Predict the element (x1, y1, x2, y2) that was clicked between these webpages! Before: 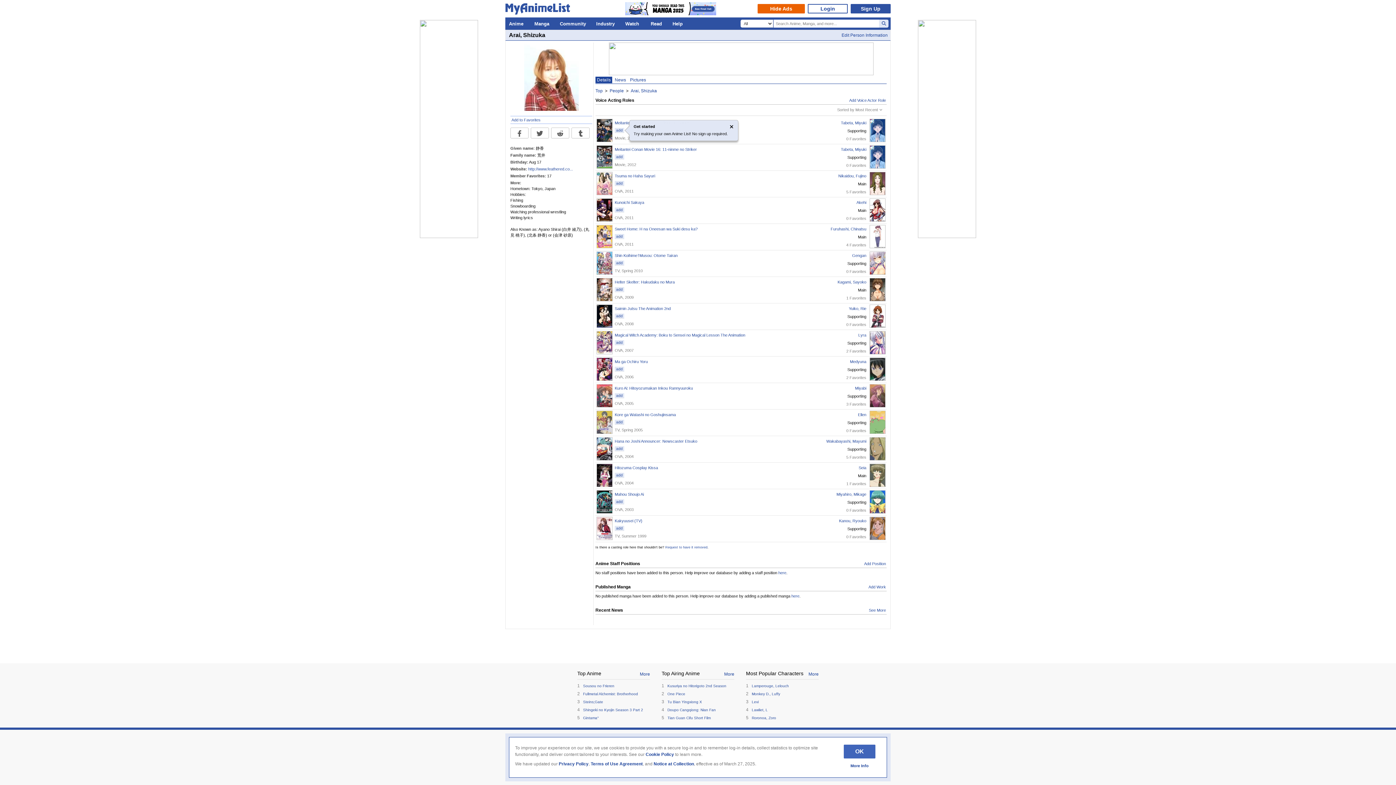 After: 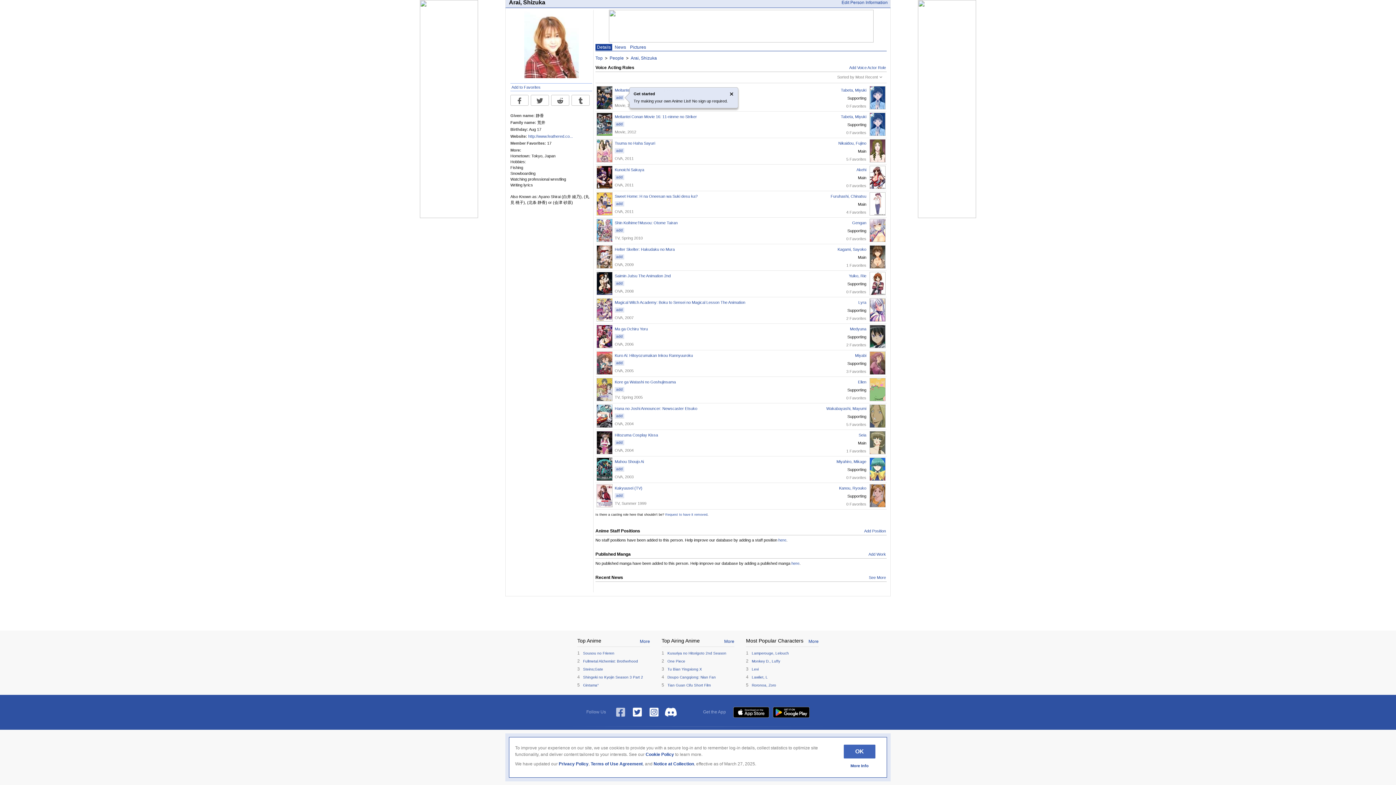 Action: bbox: (614, 707, 627, 718)